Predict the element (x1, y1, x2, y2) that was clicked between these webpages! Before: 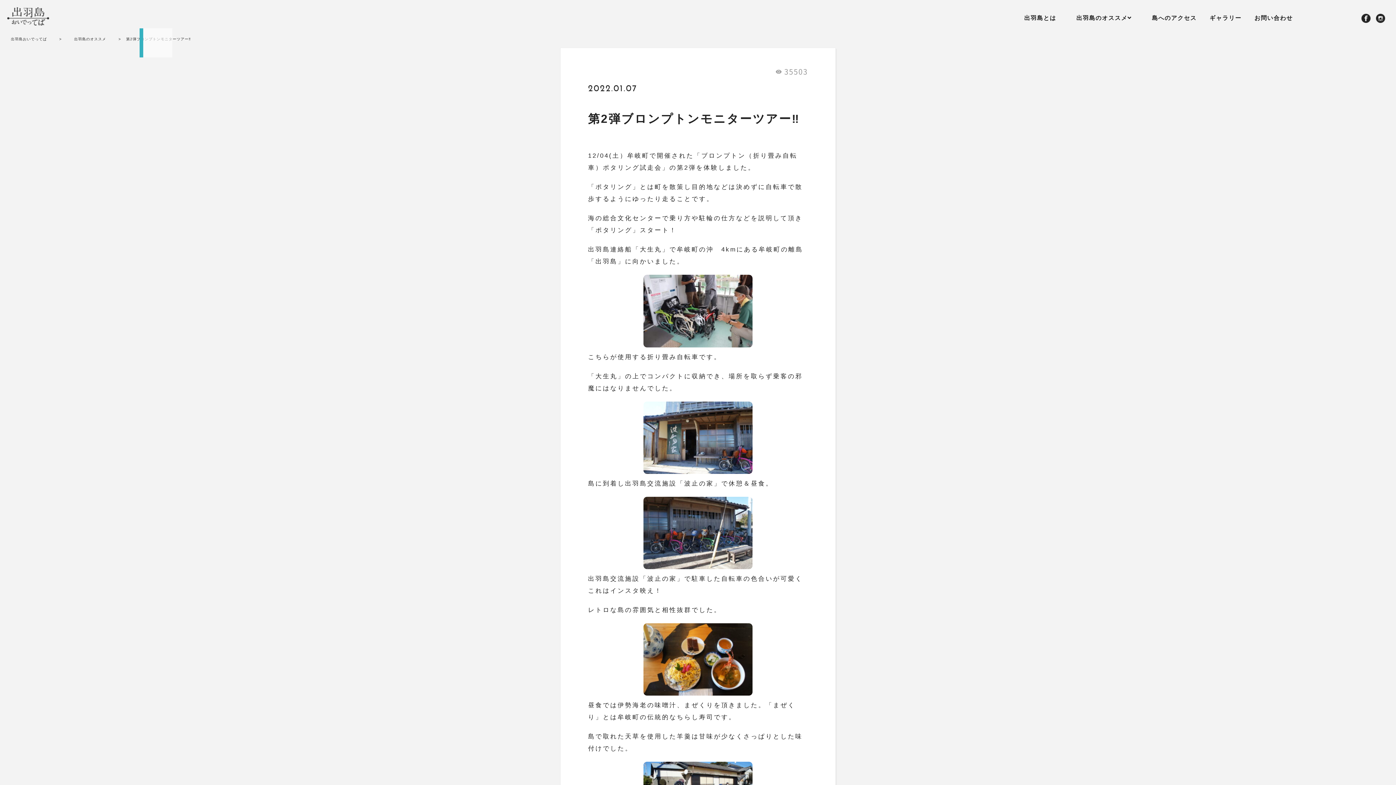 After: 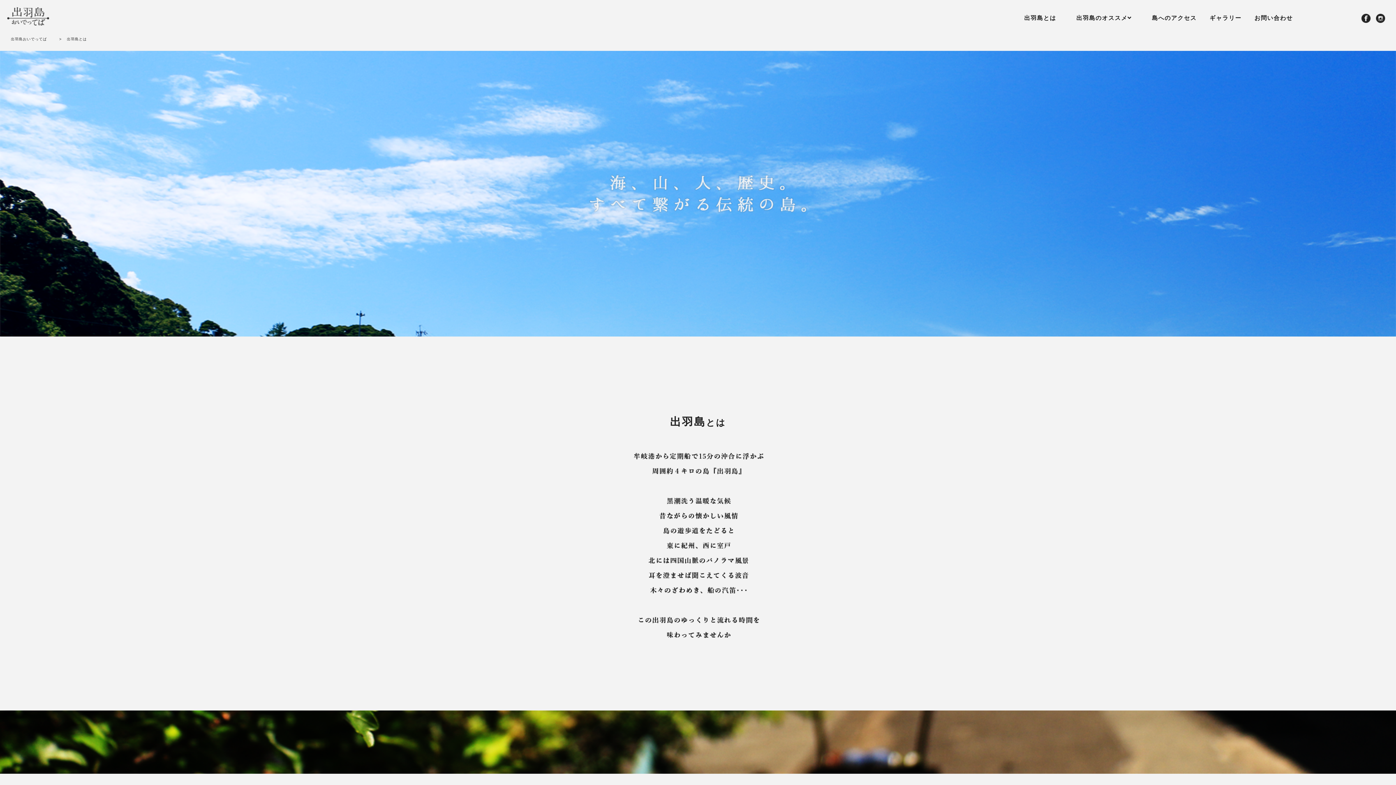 Action: bbox: (1024, 13, 1056, 22) label: 出羽島とは